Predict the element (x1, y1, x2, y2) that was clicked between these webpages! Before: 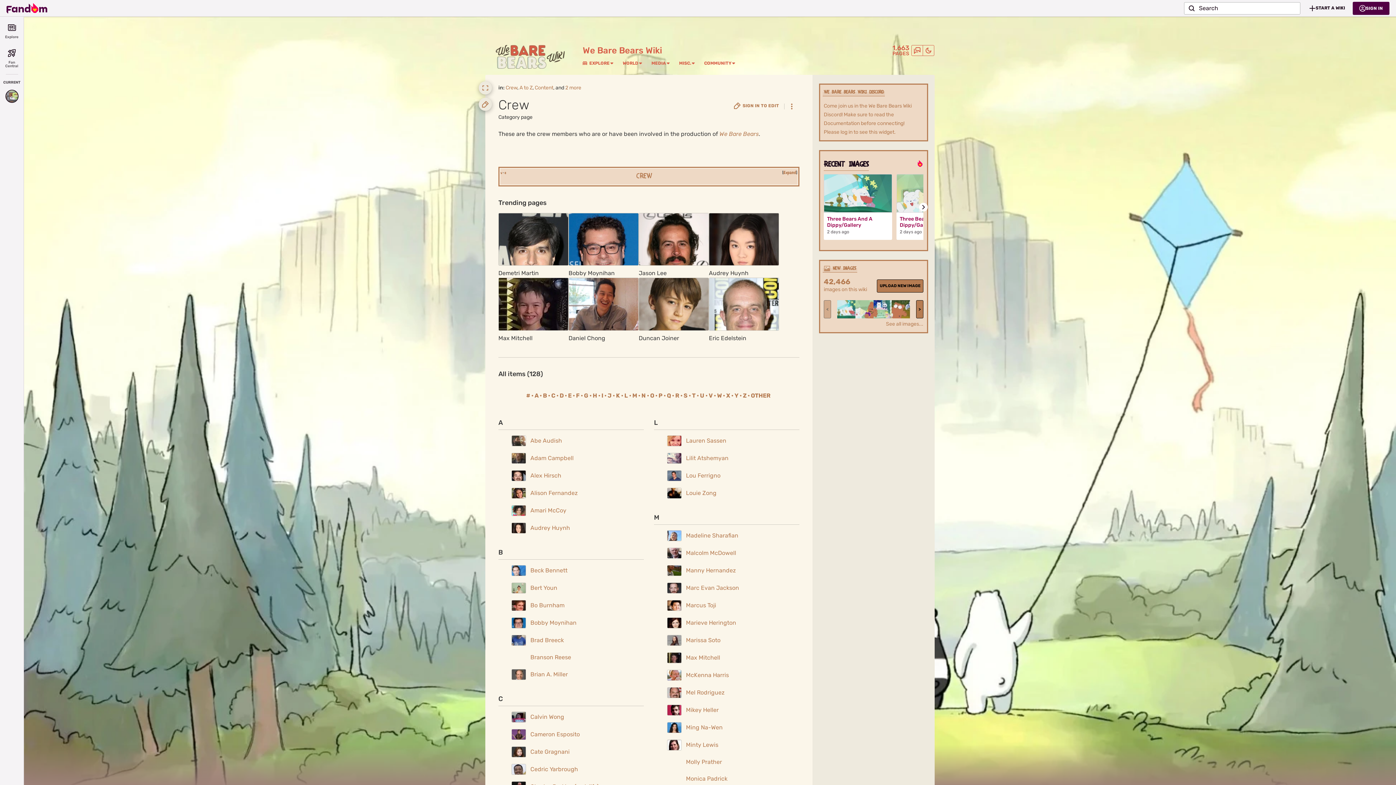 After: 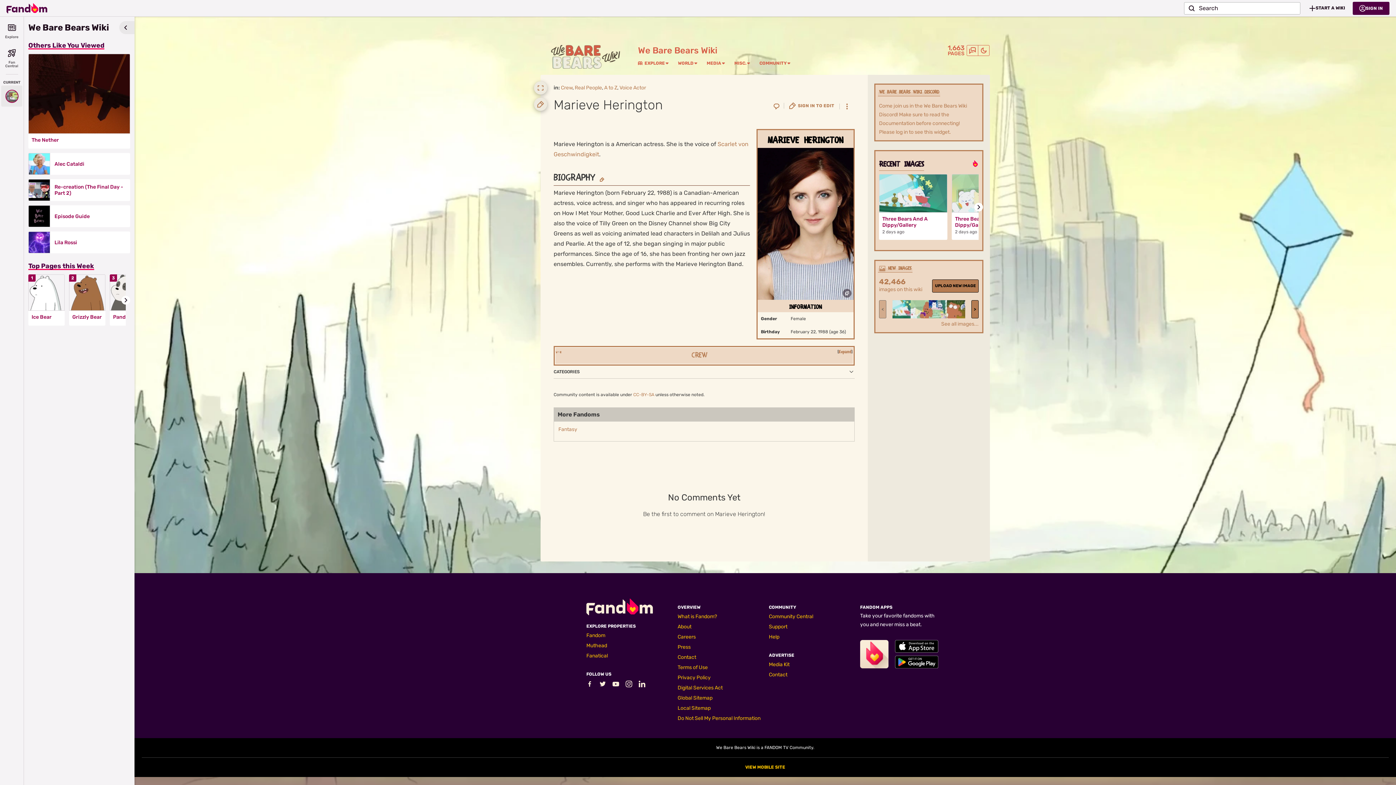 Action: bbox: (681, 618, 736, 628) label: Marieve Herington